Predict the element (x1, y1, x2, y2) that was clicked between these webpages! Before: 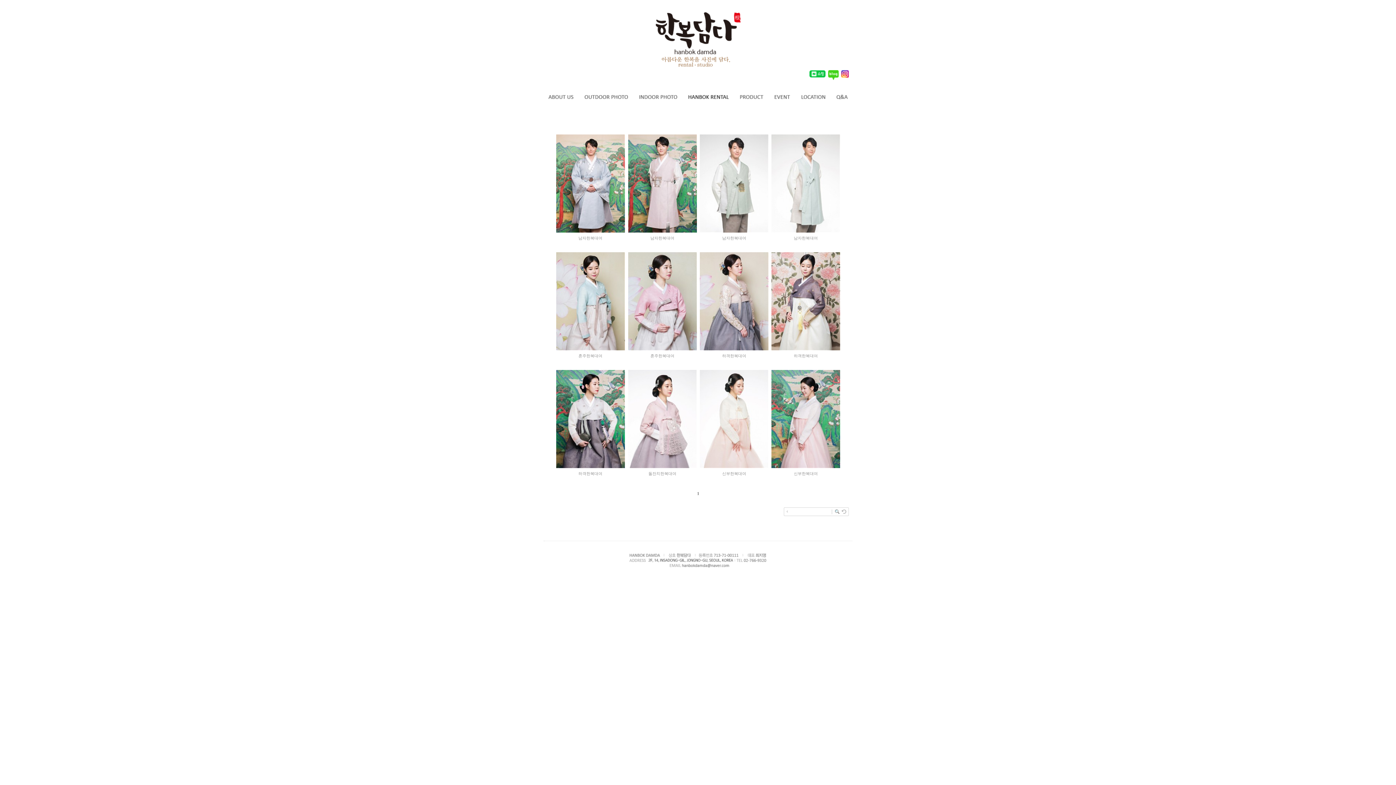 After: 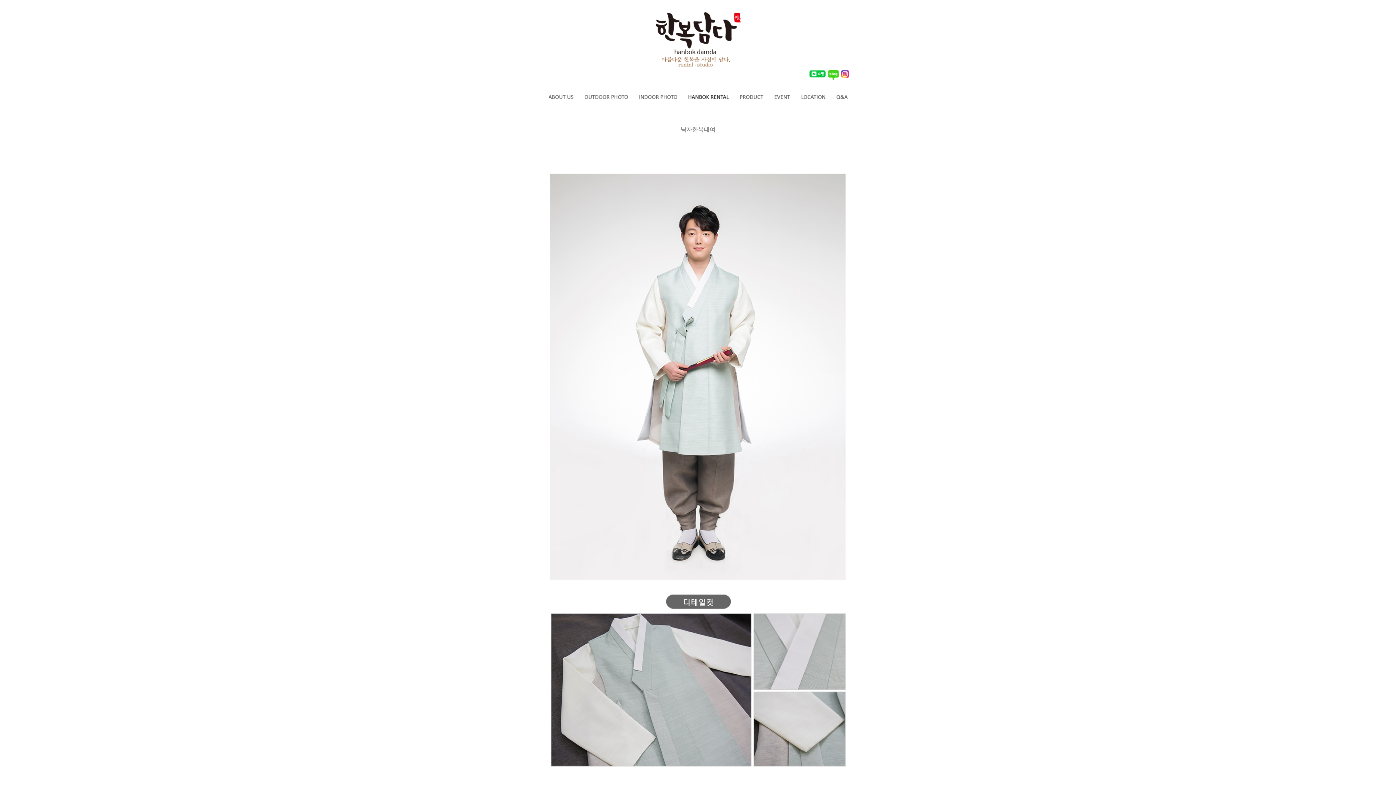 Action: bbox: (771, 228, 840, 233)